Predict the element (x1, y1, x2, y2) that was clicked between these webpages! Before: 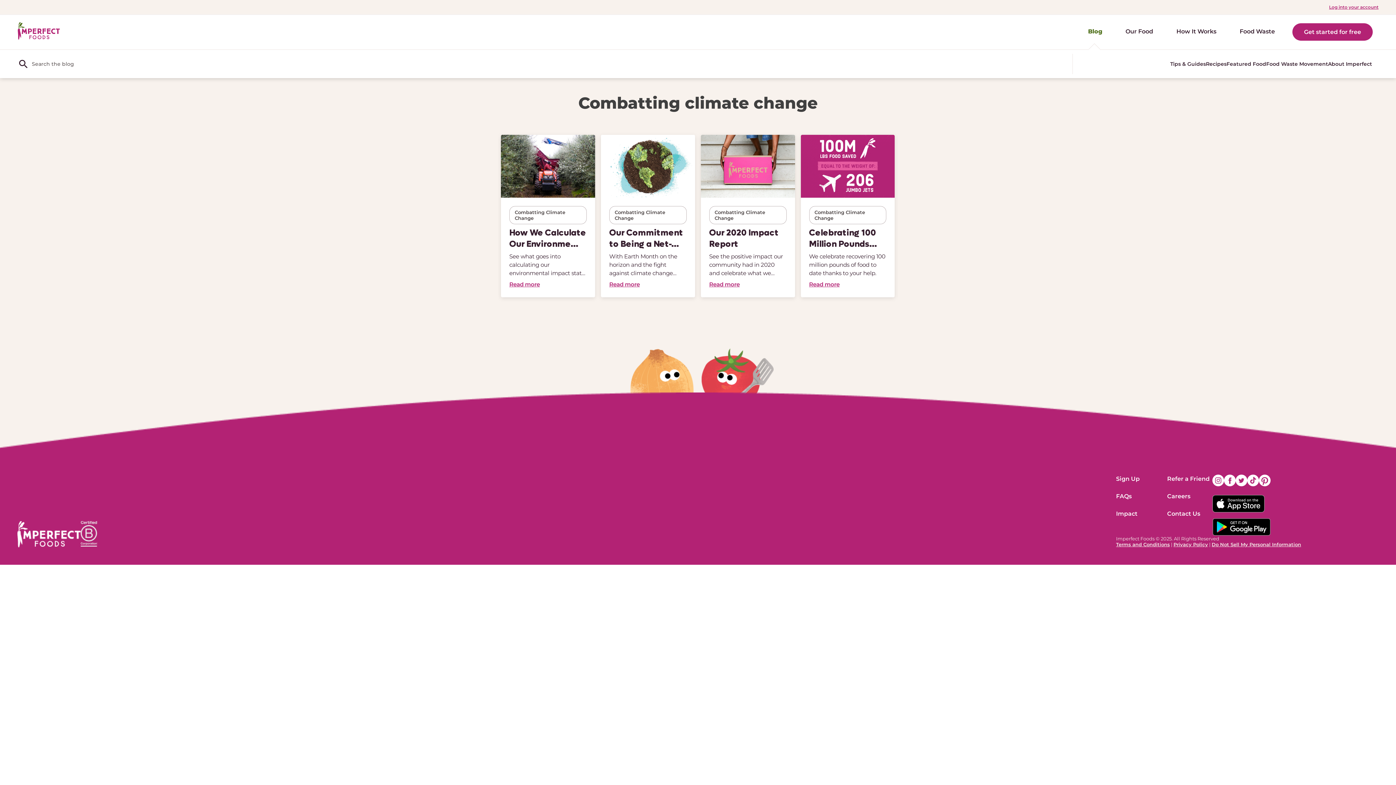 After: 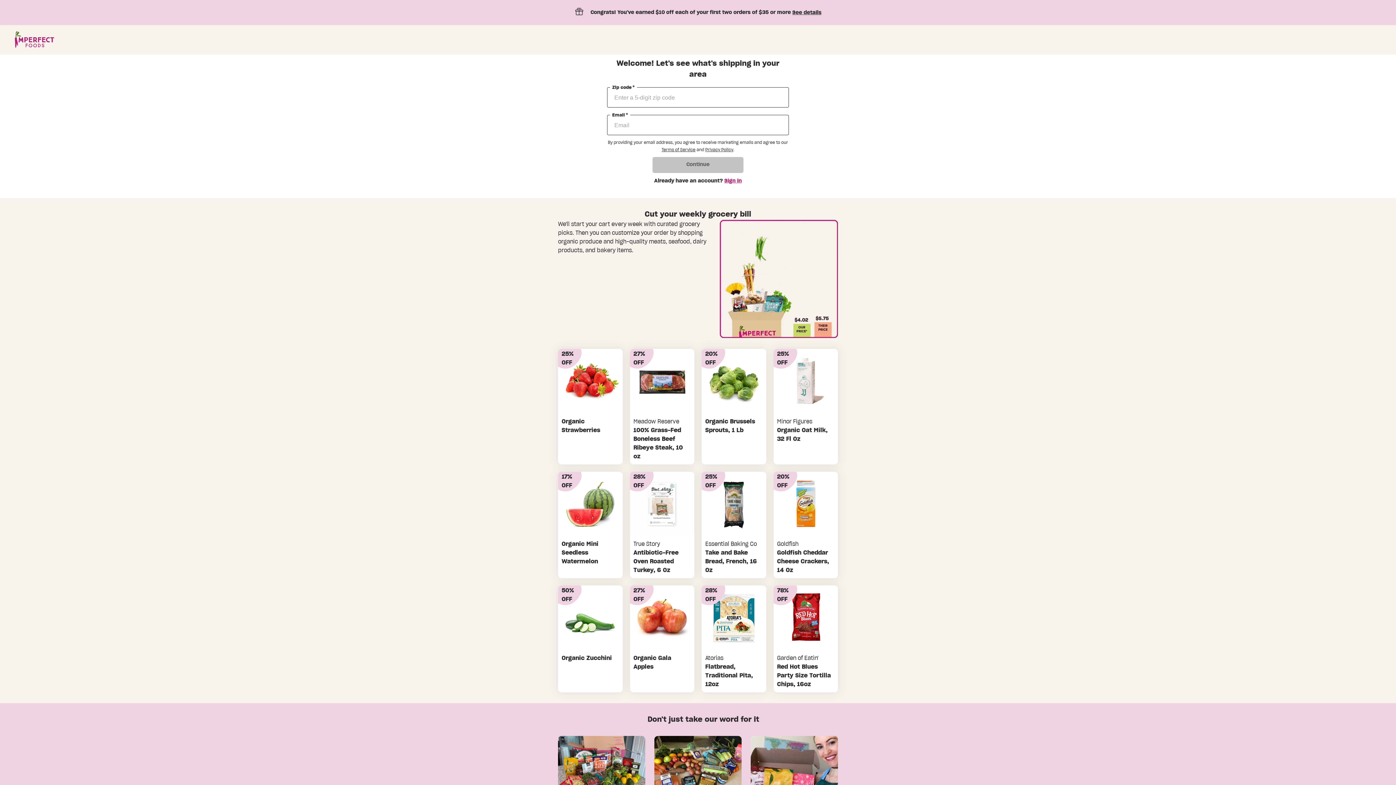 Action: label: Sign Up bbox: (1116, 474, 1161, 483)